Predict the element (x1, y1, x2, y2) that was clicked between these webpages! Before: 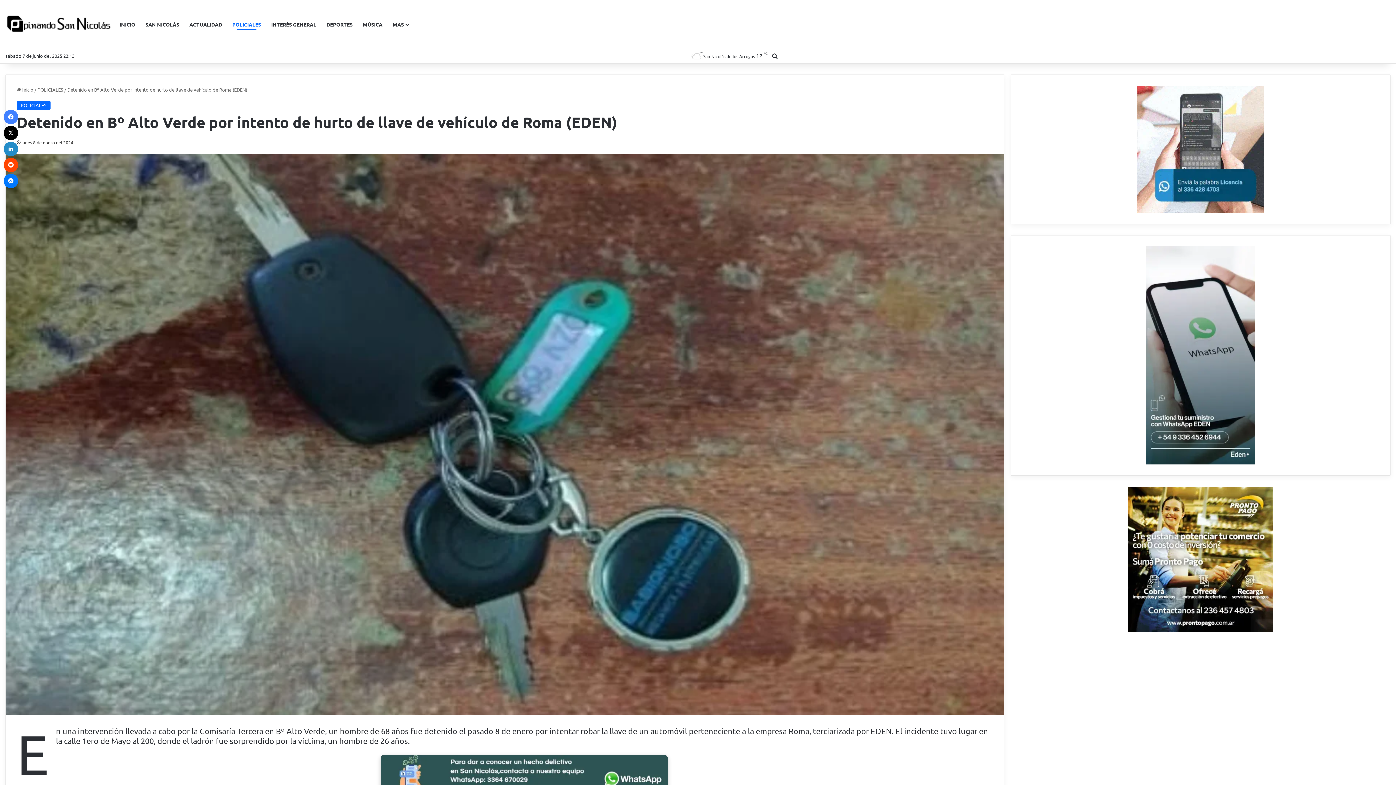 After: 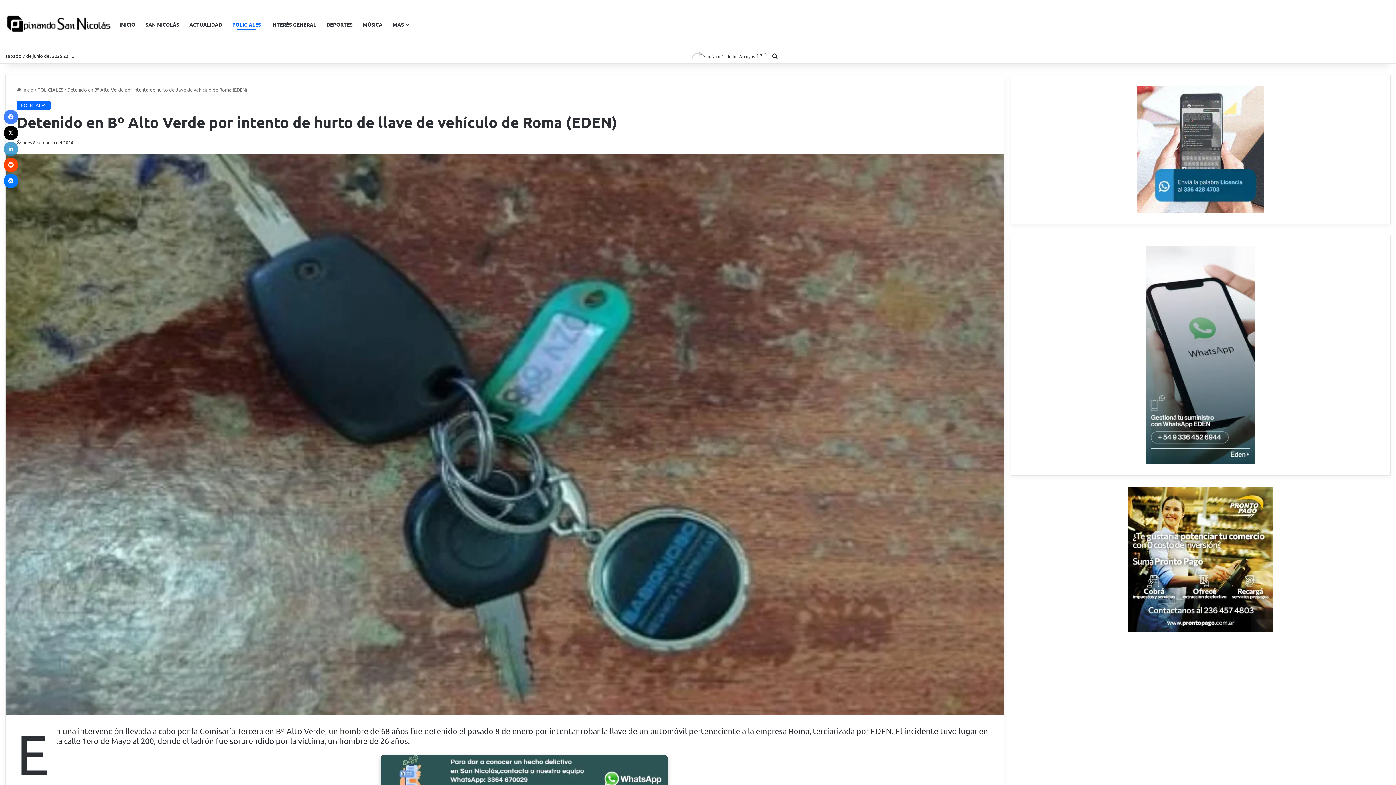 Action: bbox: (3, 141, 18, 156) label: LinkedIn